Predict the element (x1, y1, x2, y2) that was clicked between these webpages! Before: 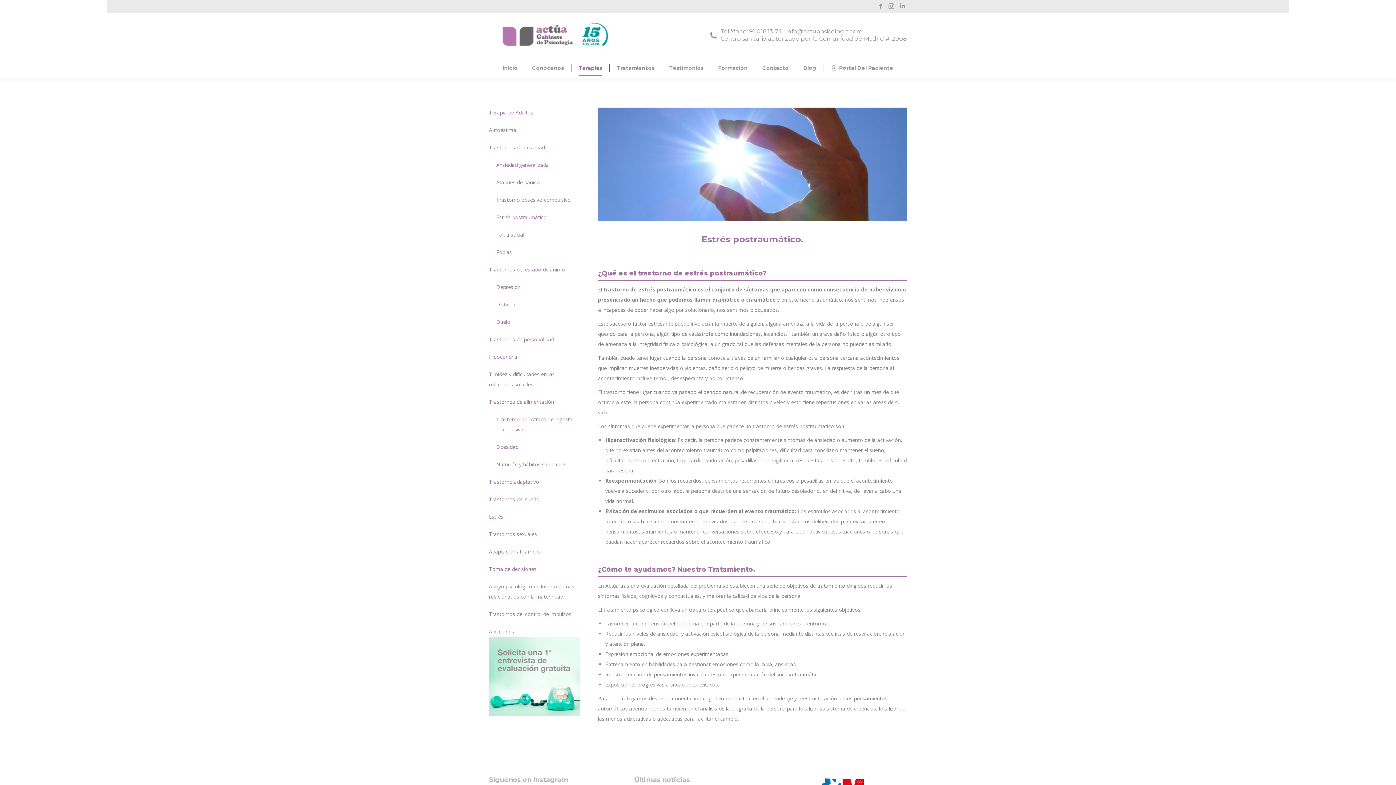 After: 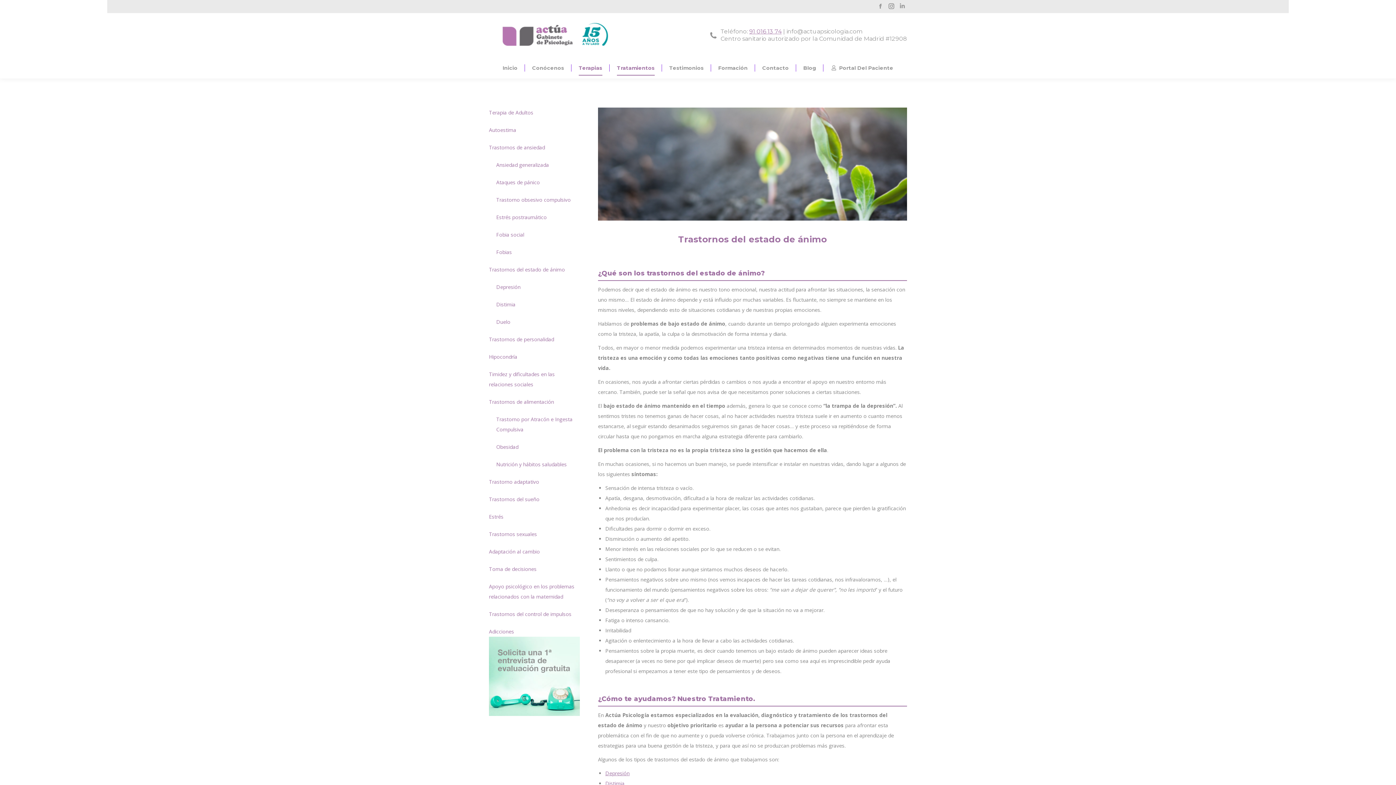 Action: label: Trastornos del estado de ánimo bbox: (489, 264, 565, 274)